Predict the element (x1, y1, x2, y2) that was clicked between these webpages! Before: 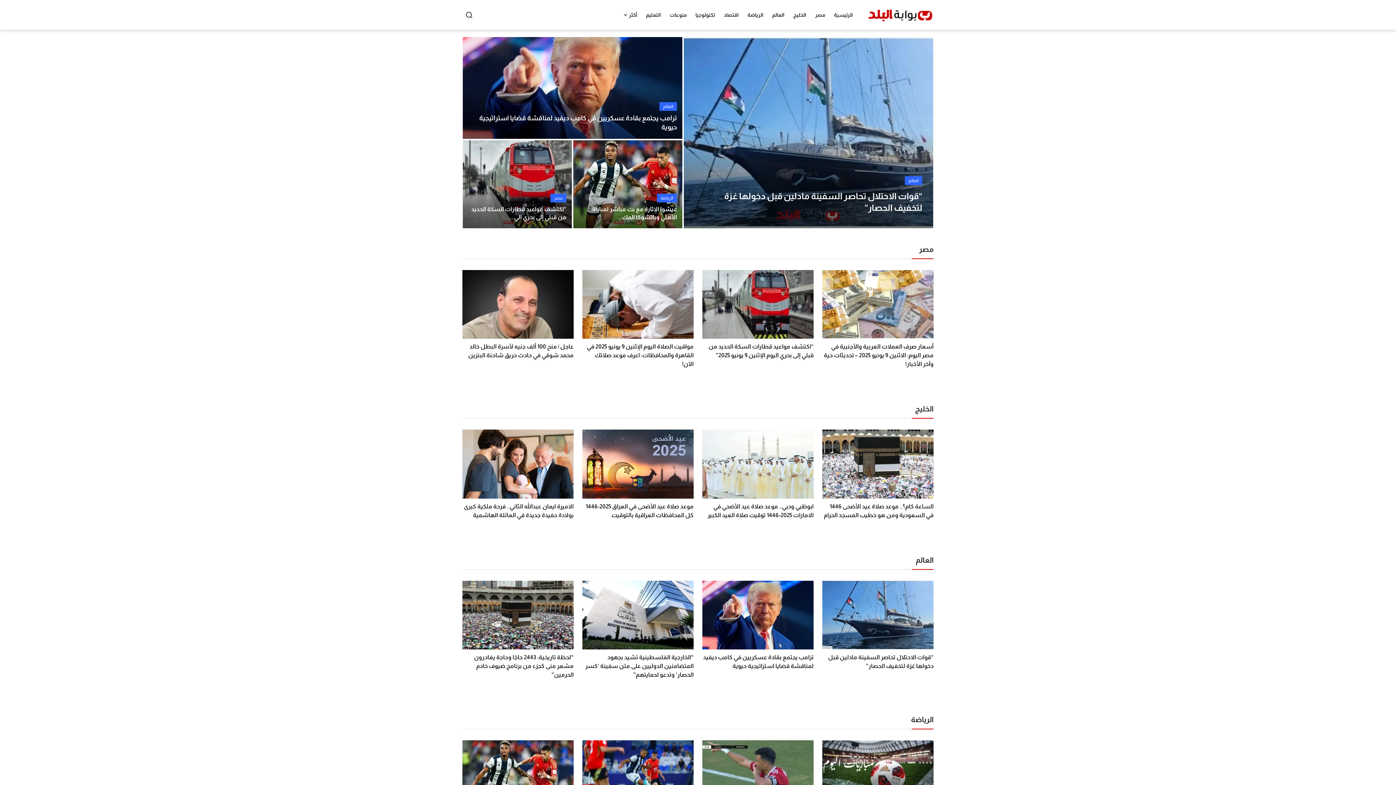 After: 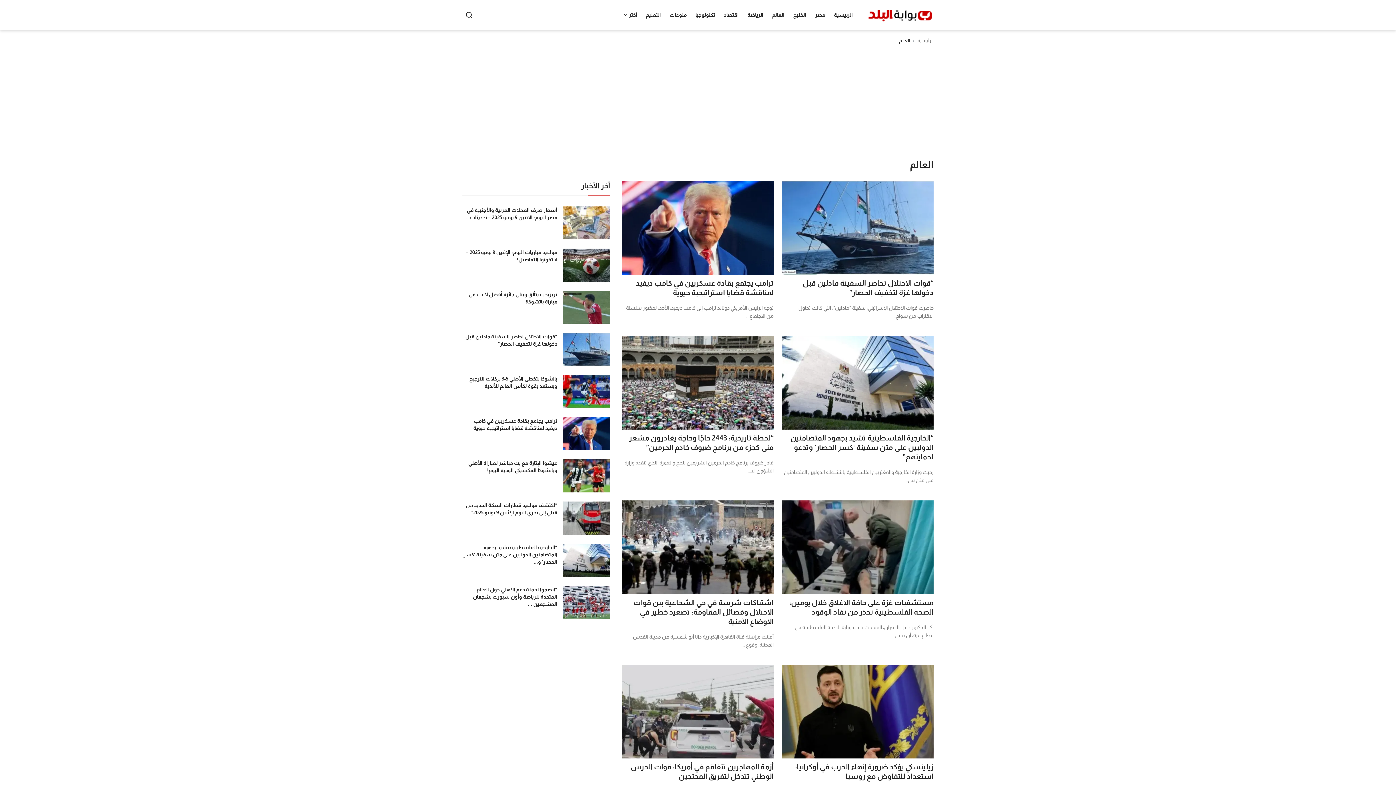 Action: bbox: (768, 0, 789, 29) label: العالم